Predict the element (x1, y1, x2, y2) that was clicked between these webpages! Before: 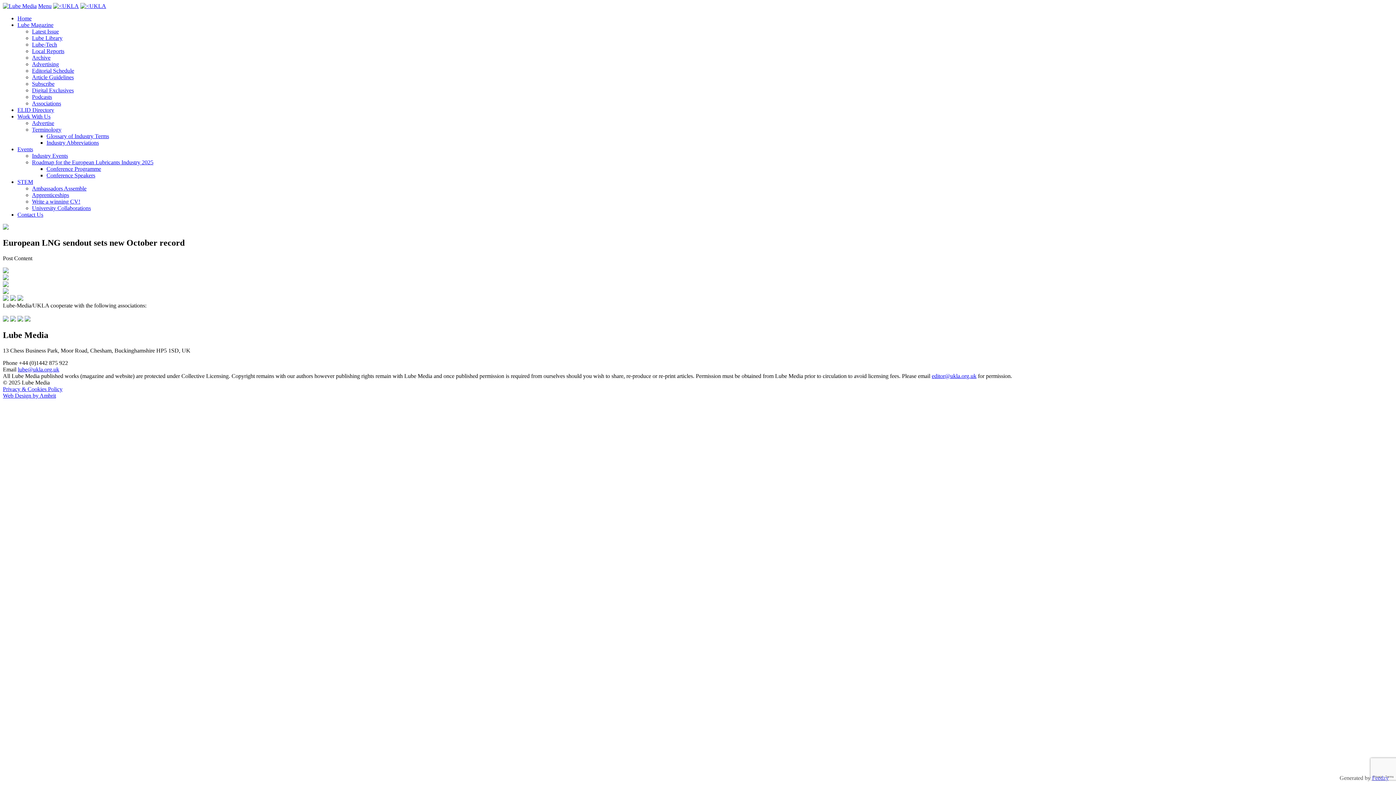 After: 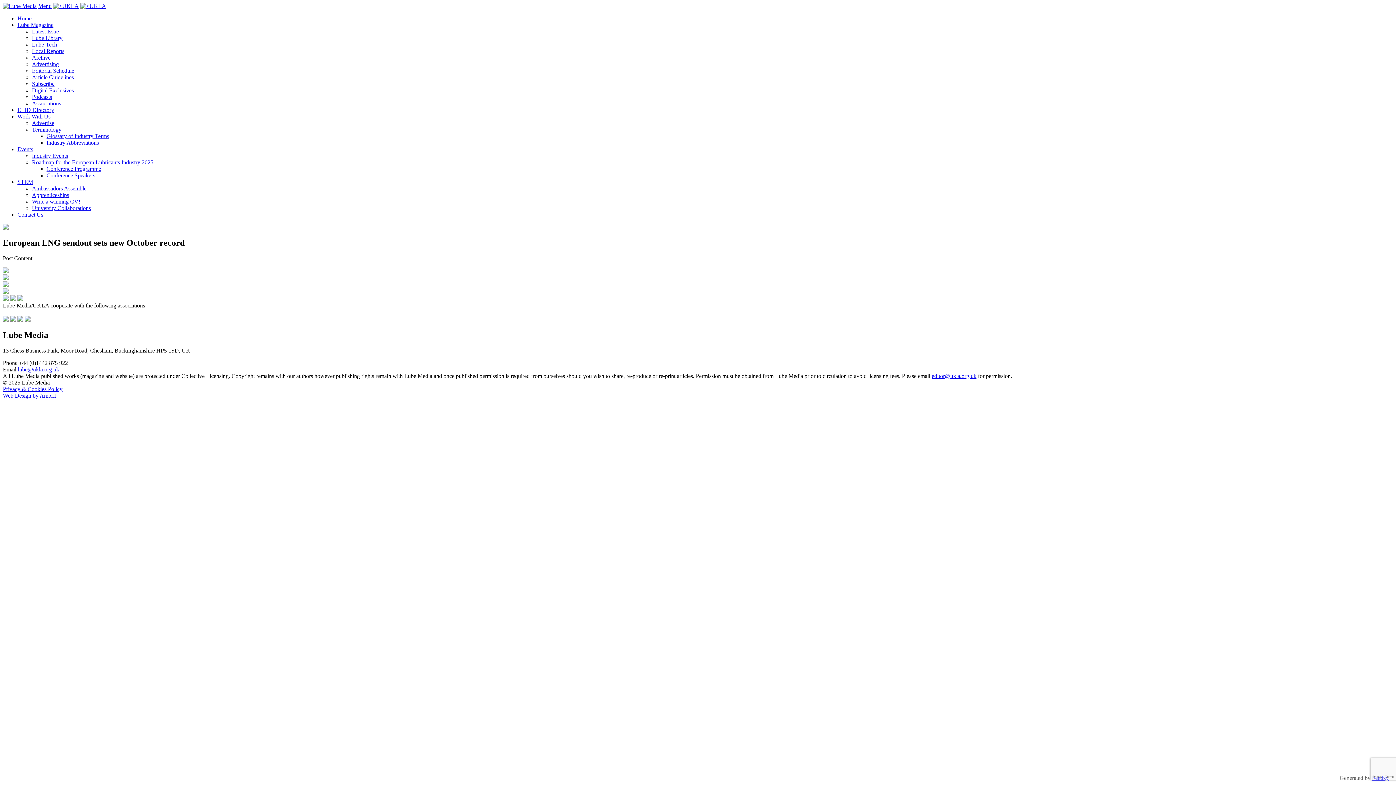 Action: bbox: (10, 295, 16, 302)